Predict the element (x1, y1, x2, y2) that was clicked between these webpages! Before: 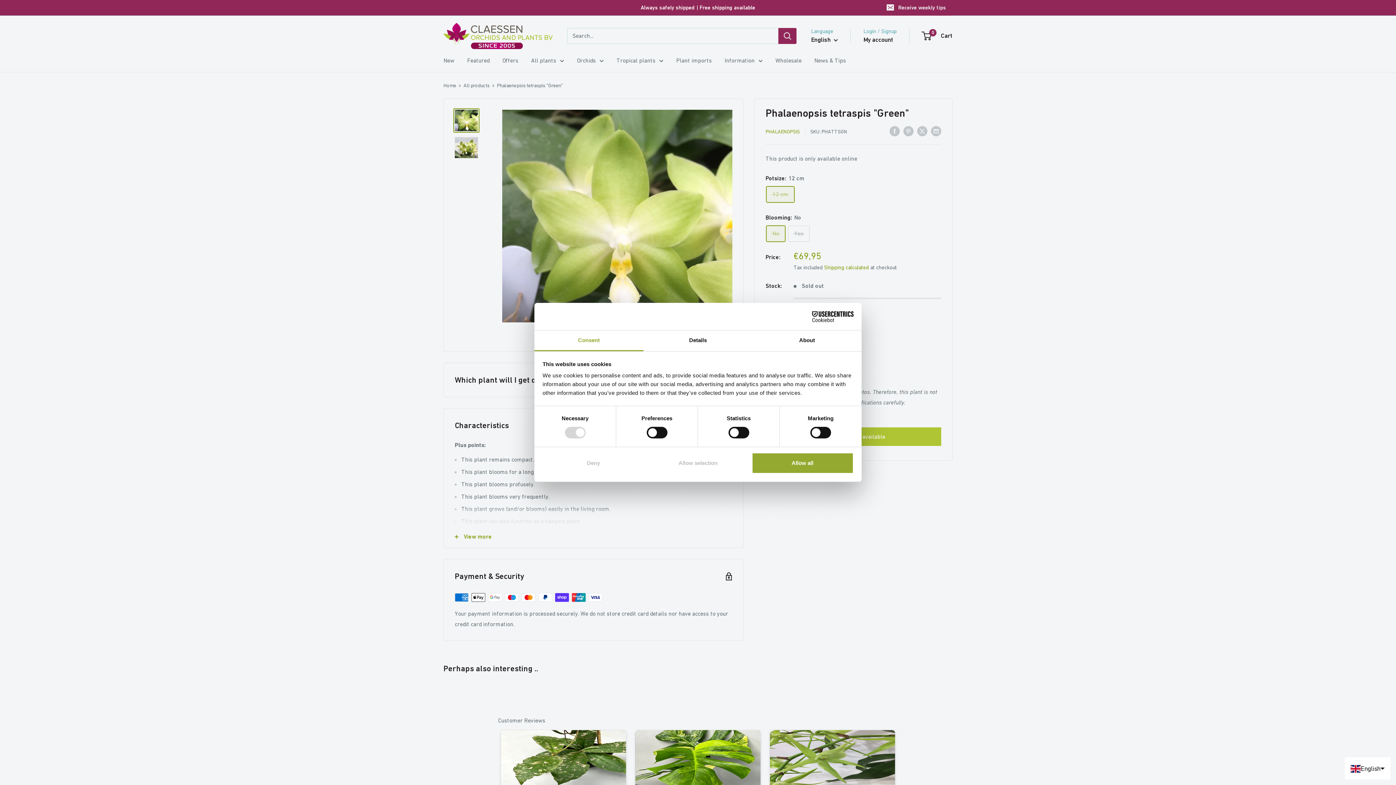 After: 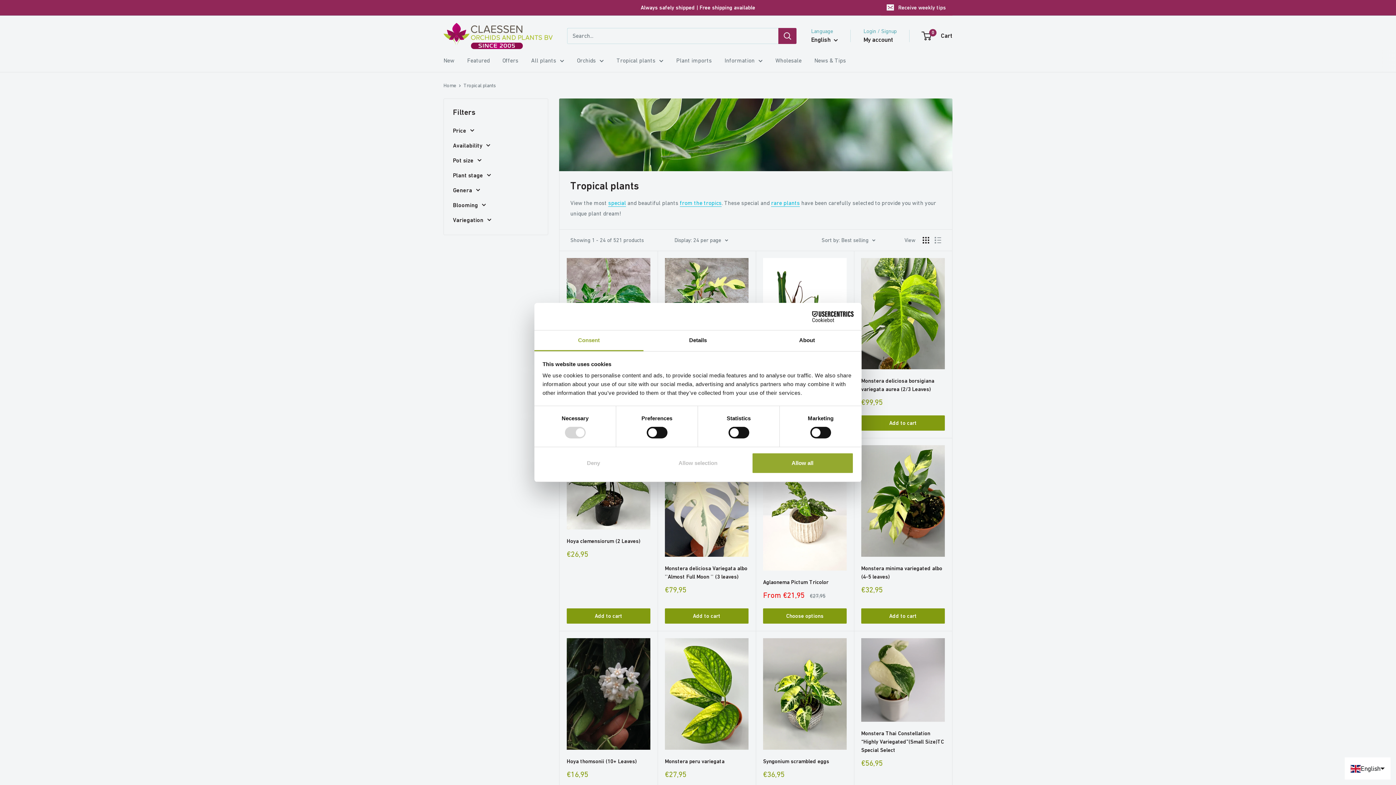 Action: label: Tropical plants bbox: (616, 55, 663, 65)